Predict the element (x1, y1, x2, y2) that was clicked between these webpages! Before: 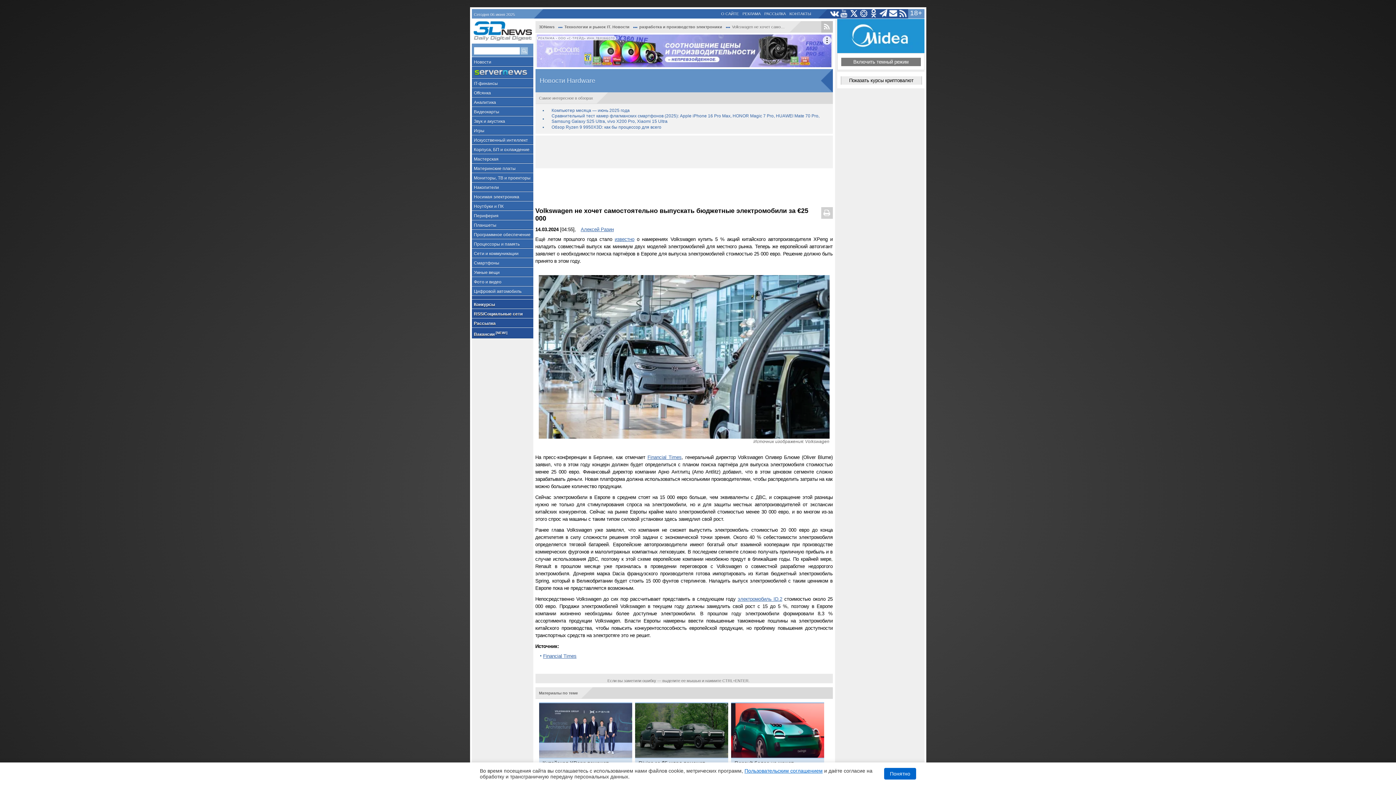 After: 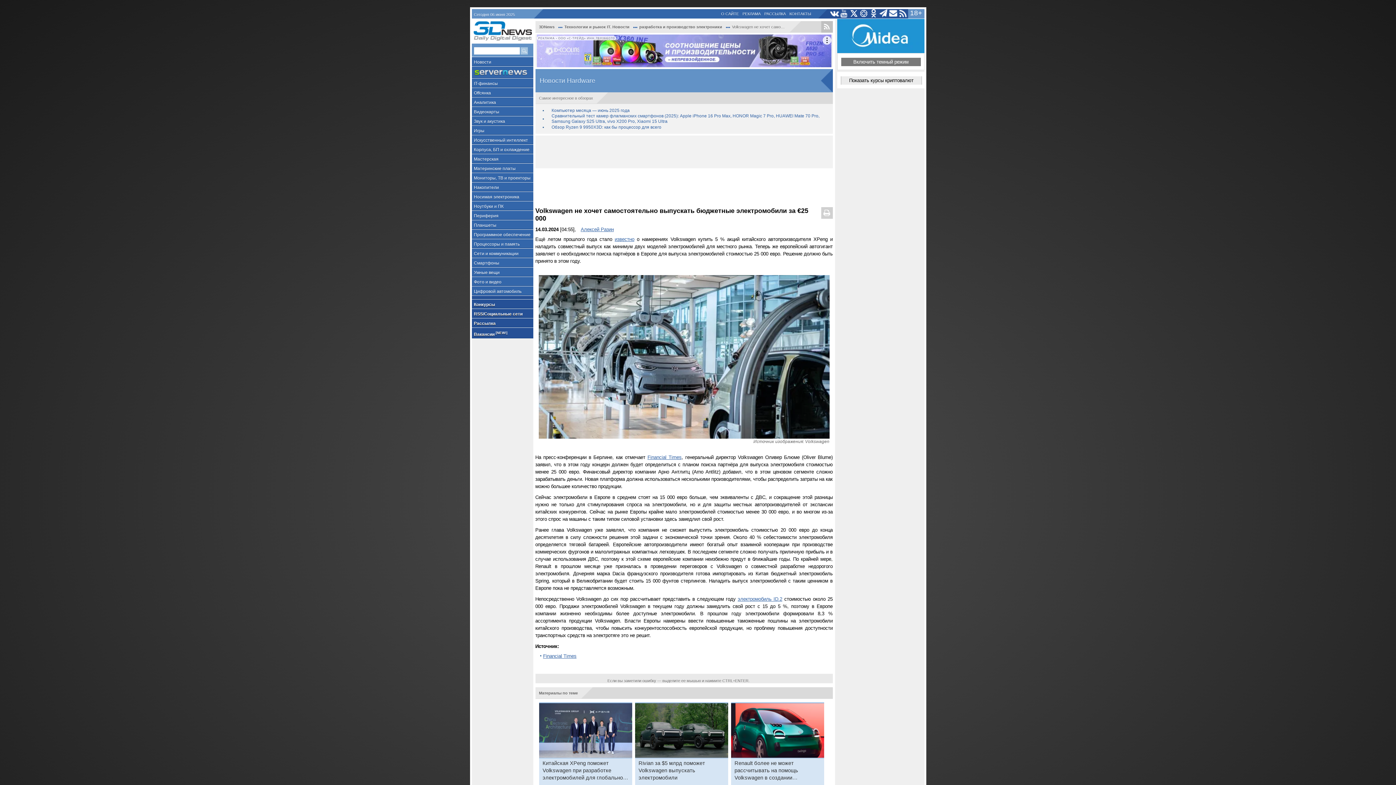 Action: bbox: (884, 768, 916, 780) label: Понятно